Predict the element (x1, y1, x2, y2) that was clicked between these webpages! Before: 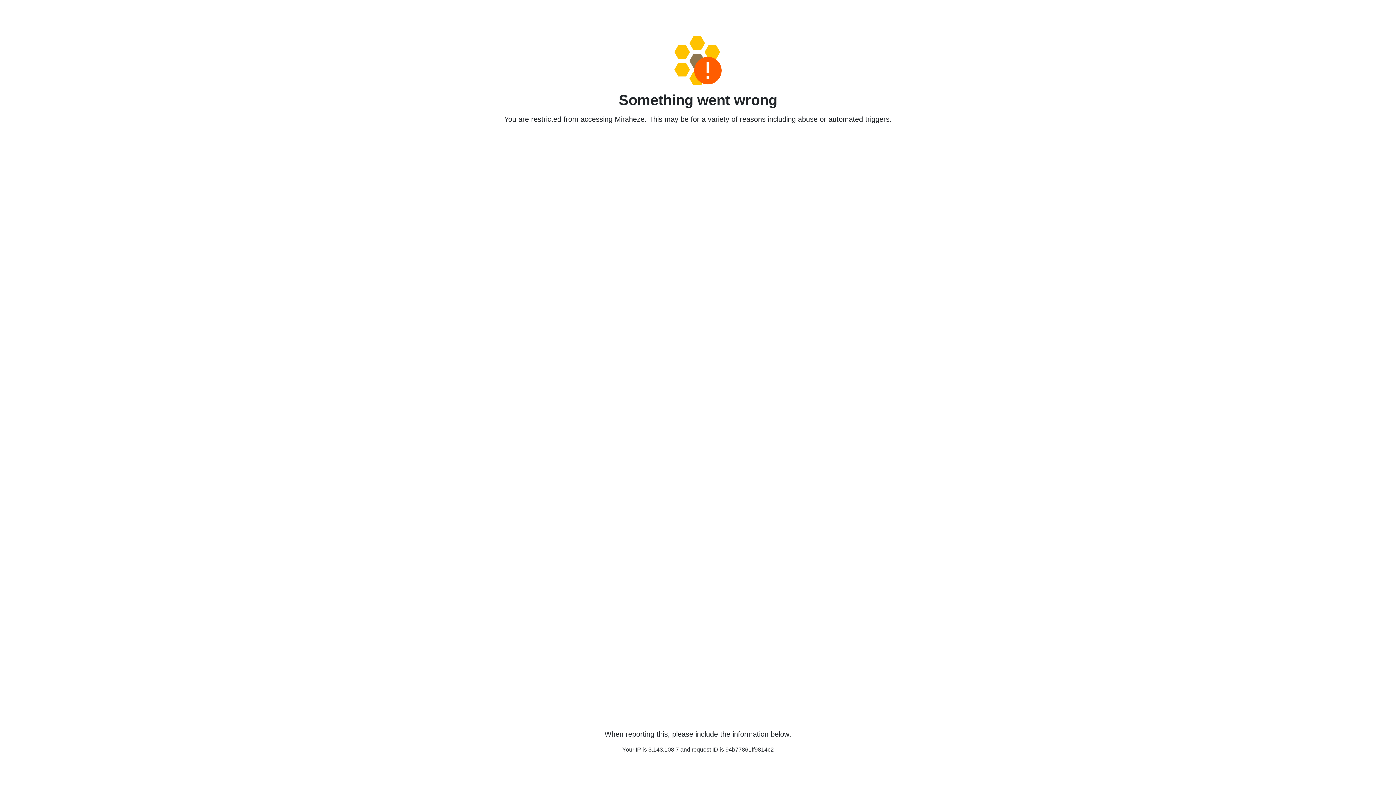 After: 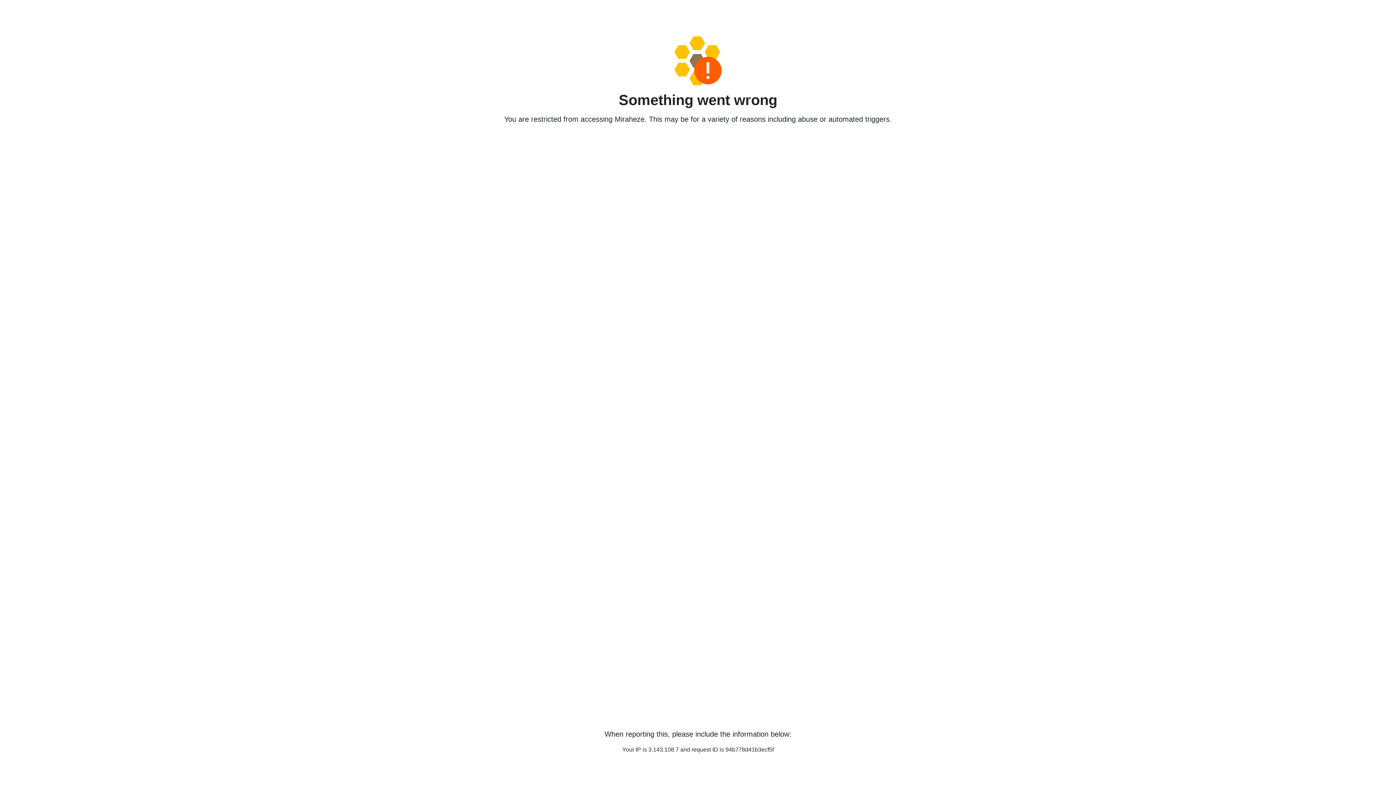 Action: bbox: (458, 36, 938, 85)